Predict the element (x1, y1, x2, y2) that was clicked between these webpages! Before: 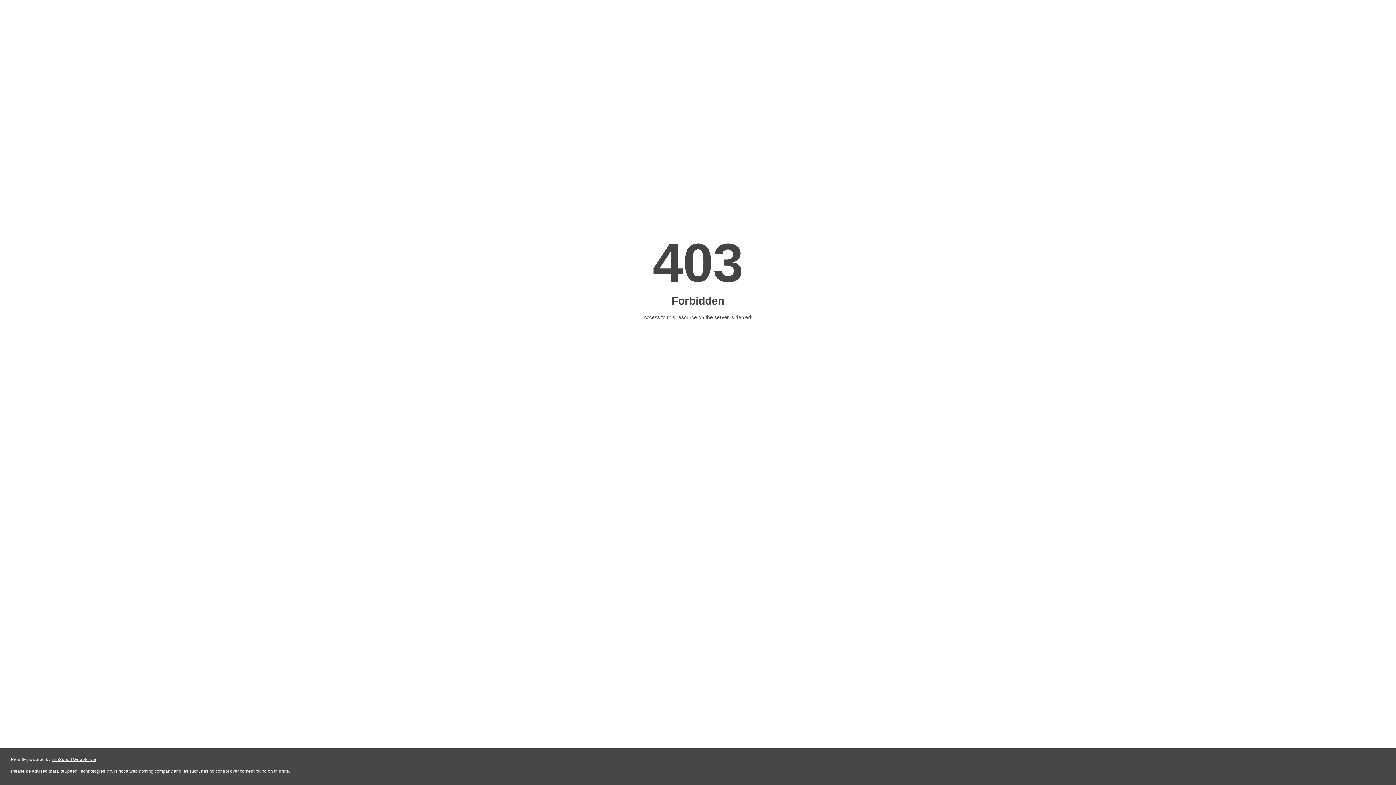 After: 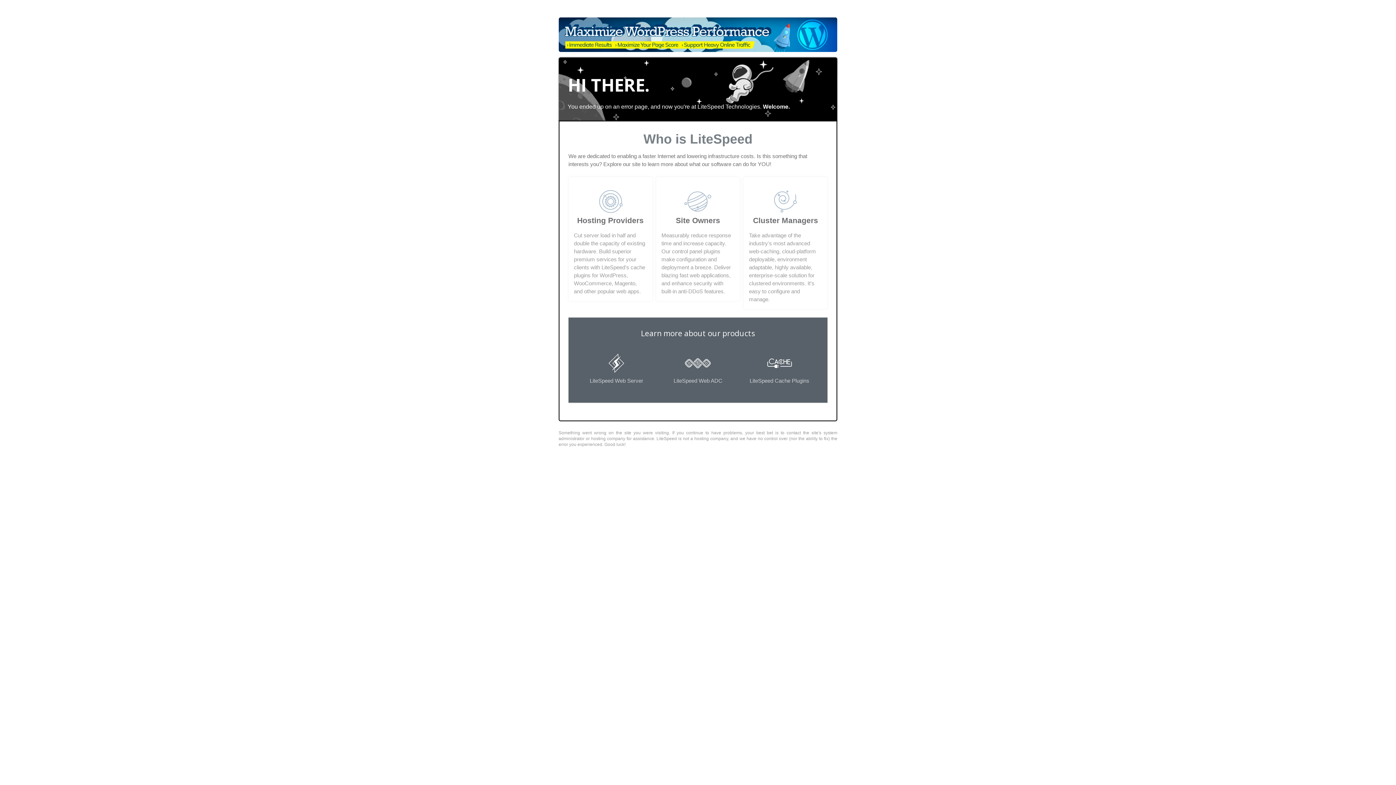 Action: label: LiteSpeed Web Server bbox: (51, 757, 96, 762)